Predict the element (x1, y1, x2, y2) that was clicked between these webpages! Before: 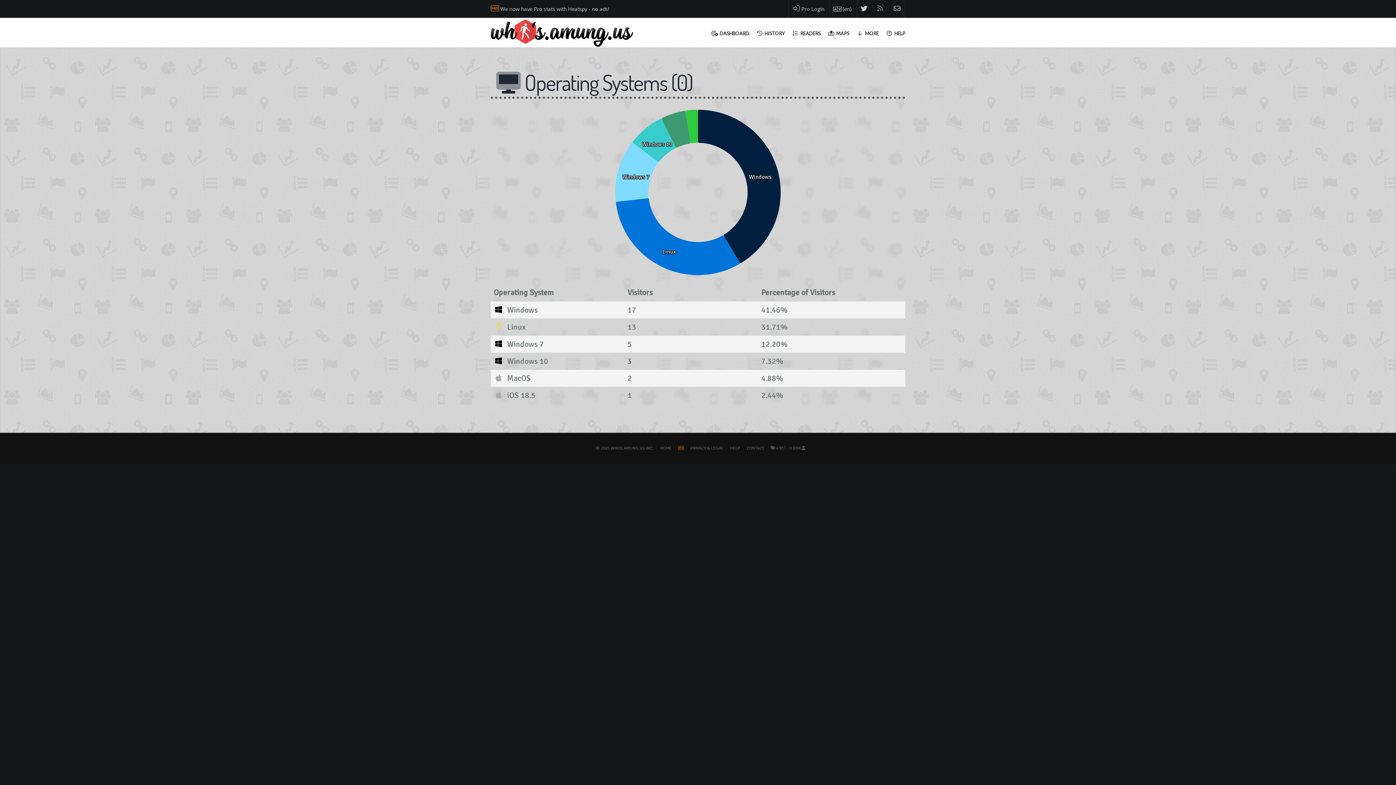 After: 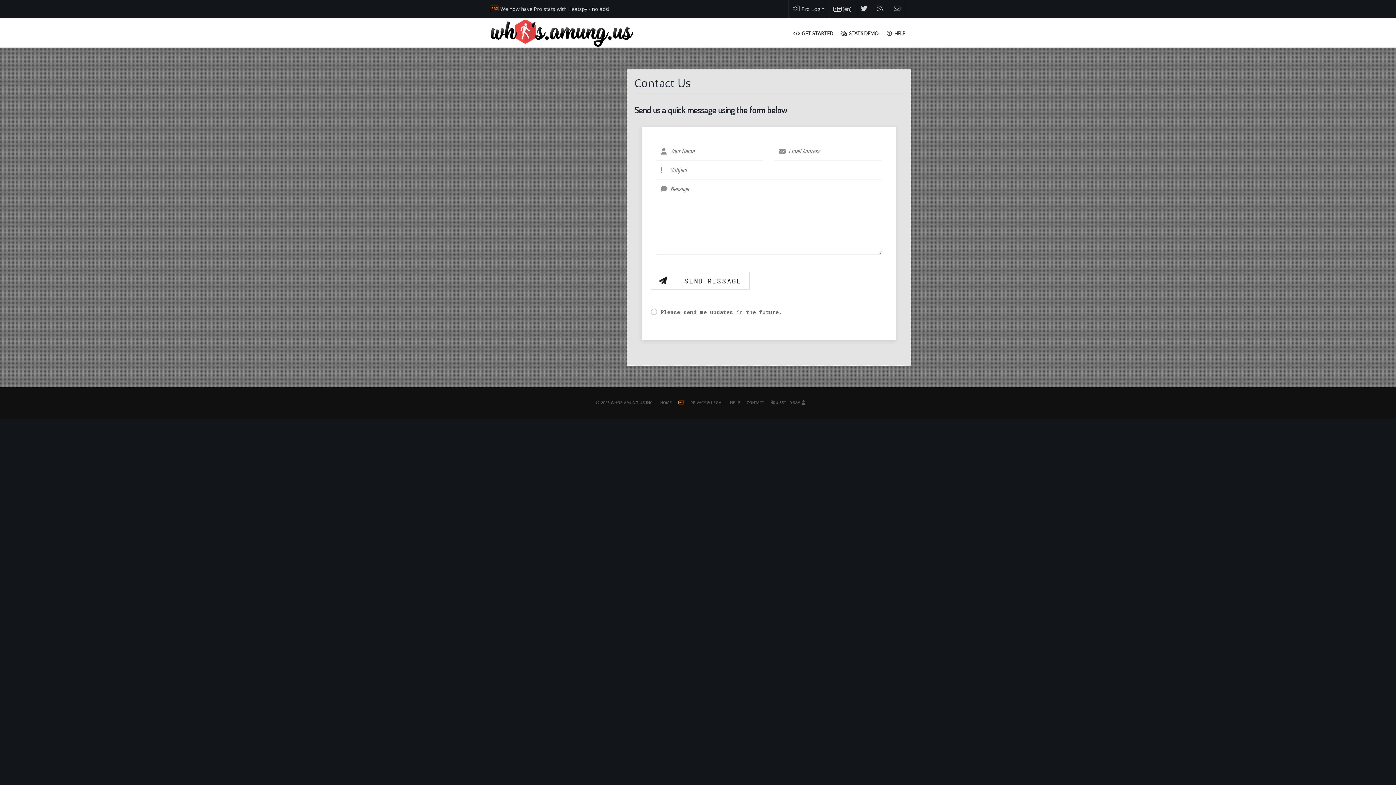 Action: bbox: (746, 445, 764, 451) label: CONTACT